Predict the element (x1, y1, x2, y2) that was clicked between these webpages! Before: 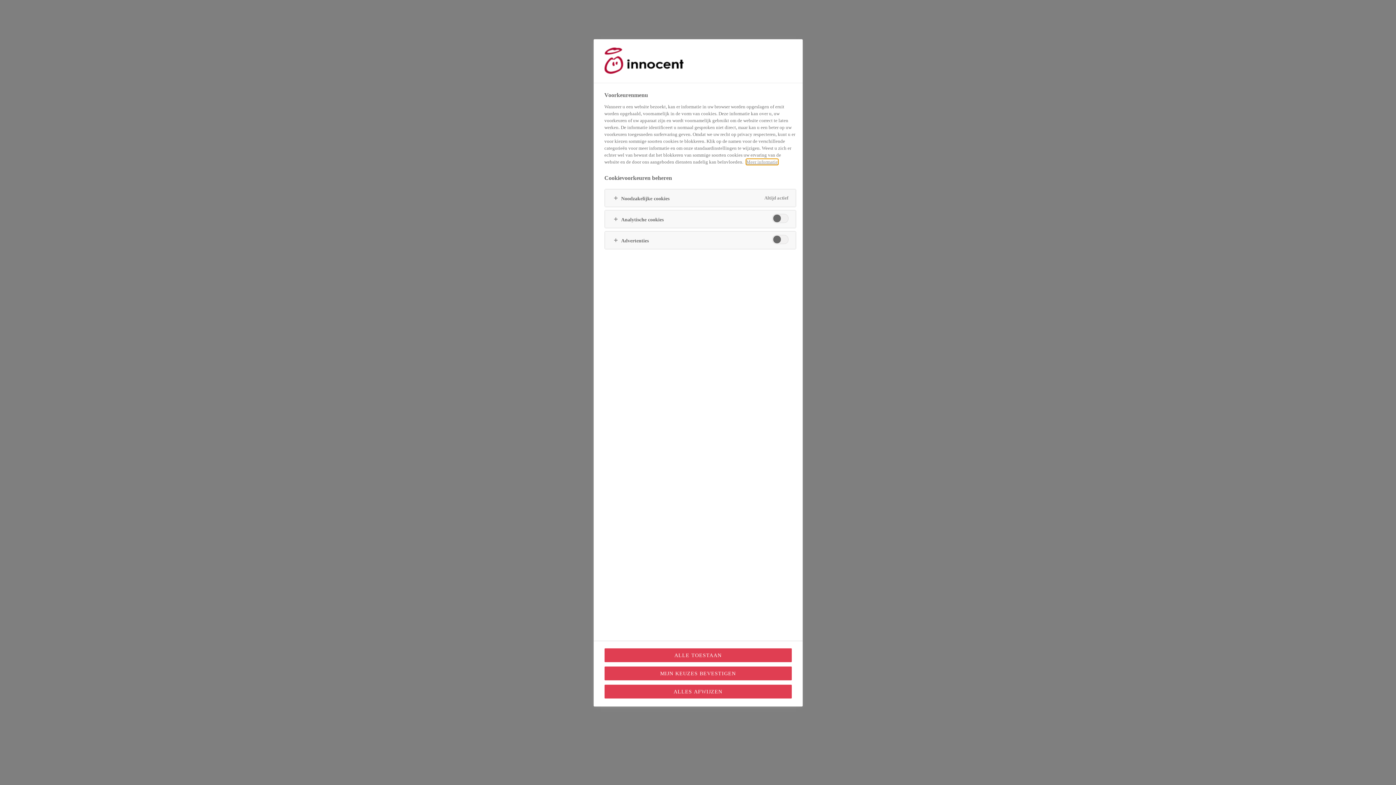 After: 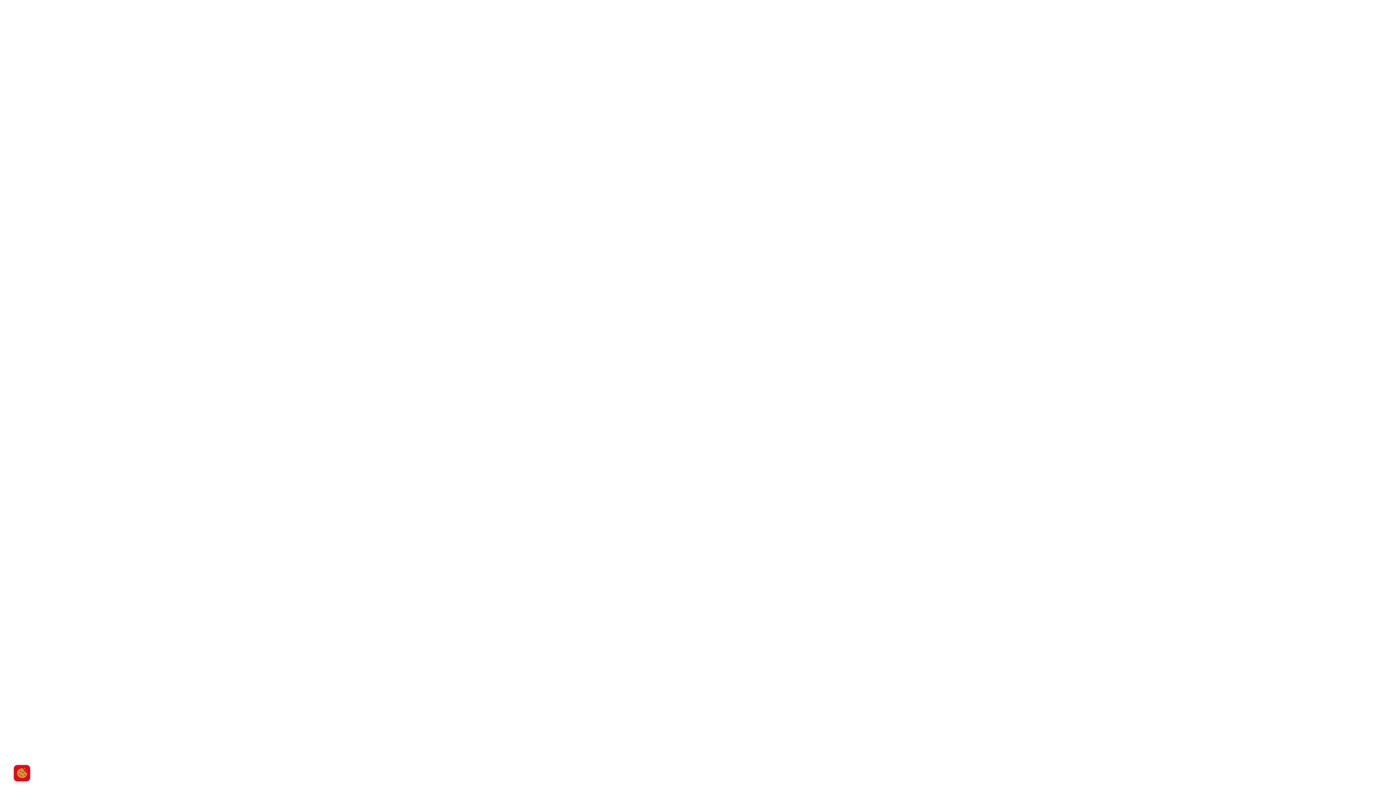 Action: bbox: (604, 685, 791, 698) label: ALLES AFWIJZEN